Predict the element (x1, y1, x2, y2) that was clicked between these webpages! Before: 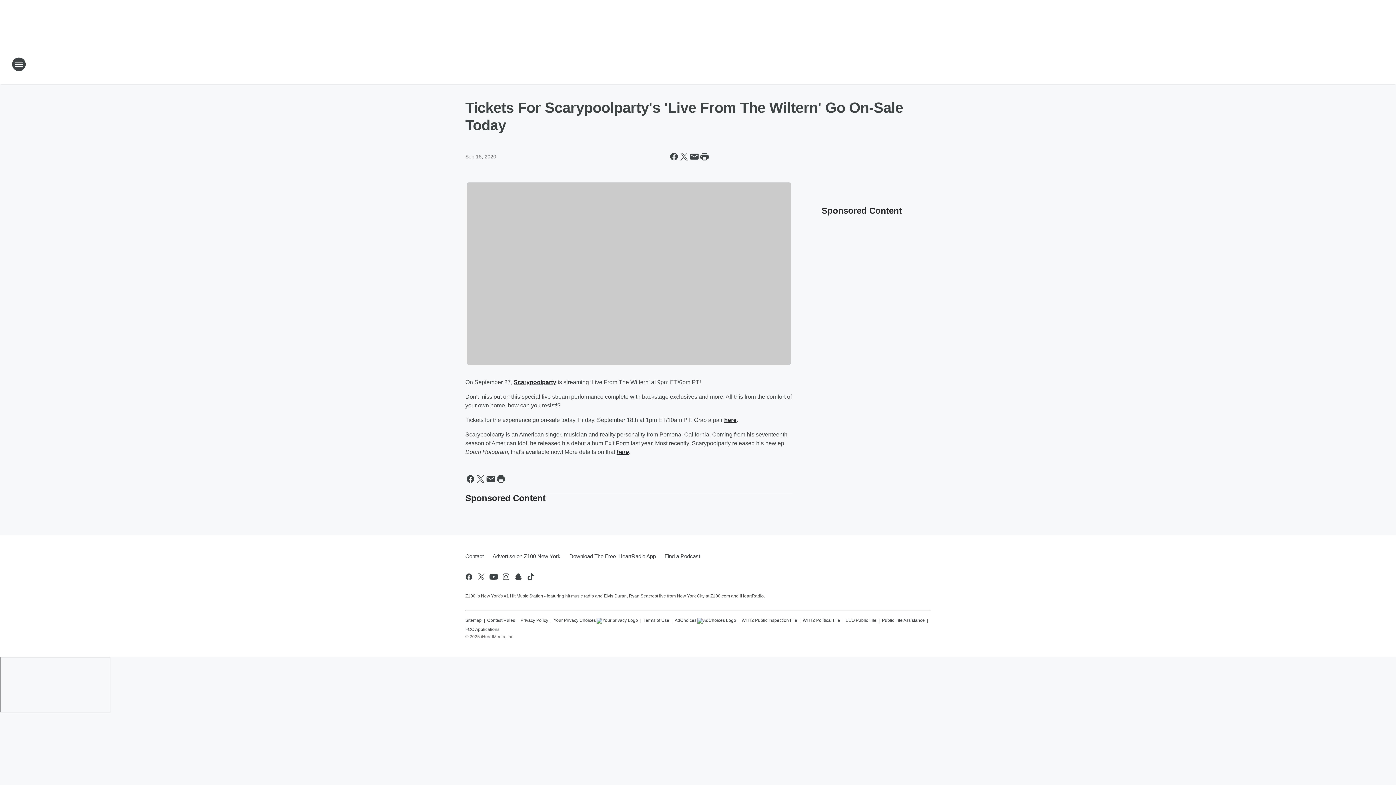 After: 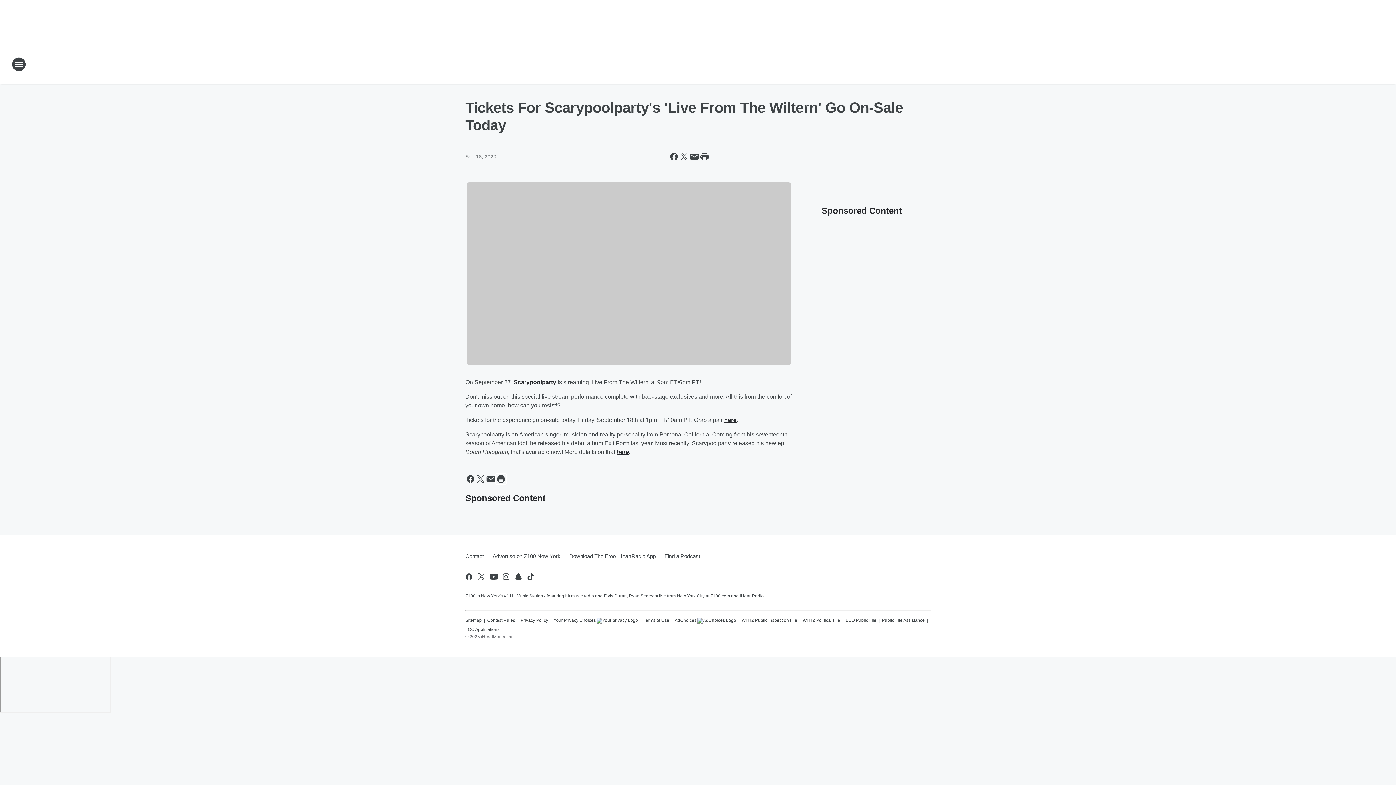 Action: bbox: (496, 474, 506, 484) label: Print this page